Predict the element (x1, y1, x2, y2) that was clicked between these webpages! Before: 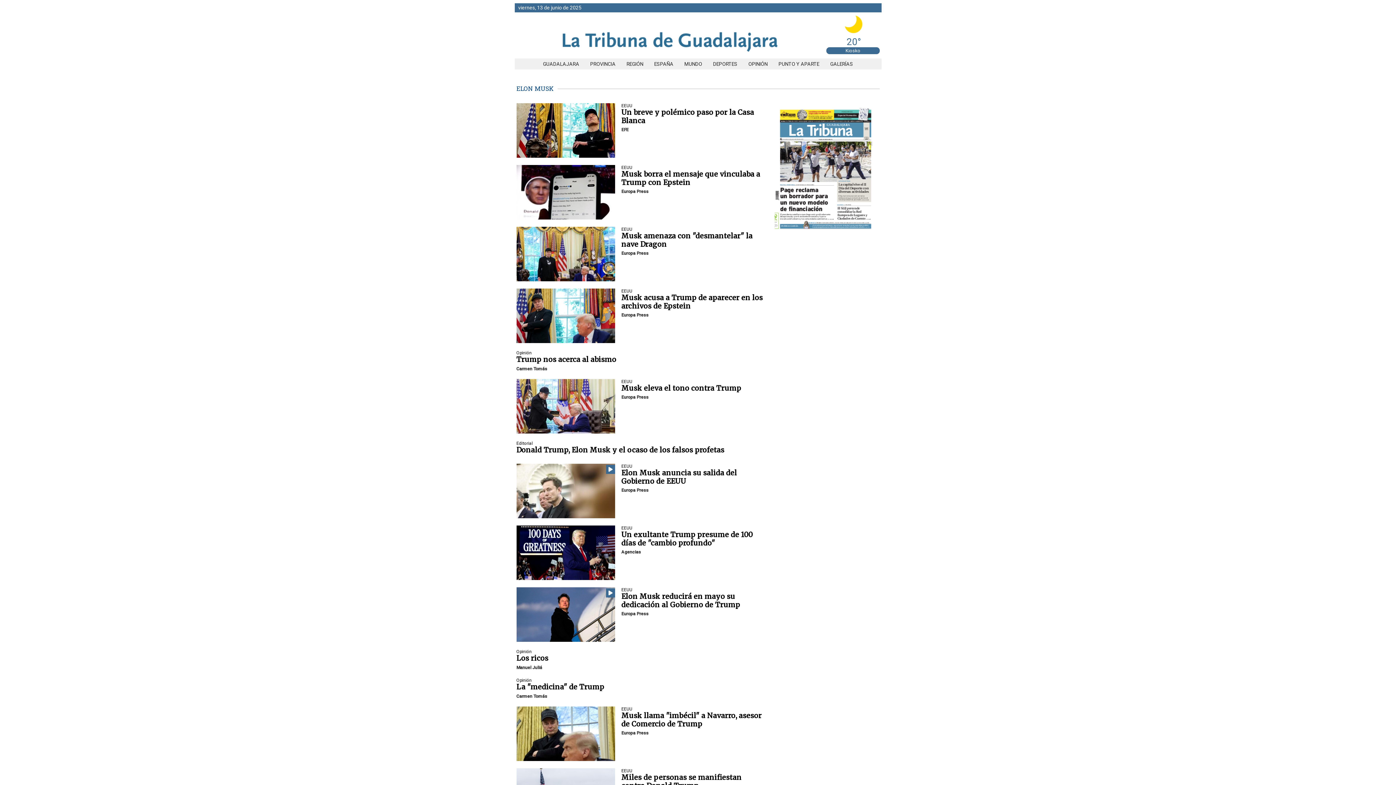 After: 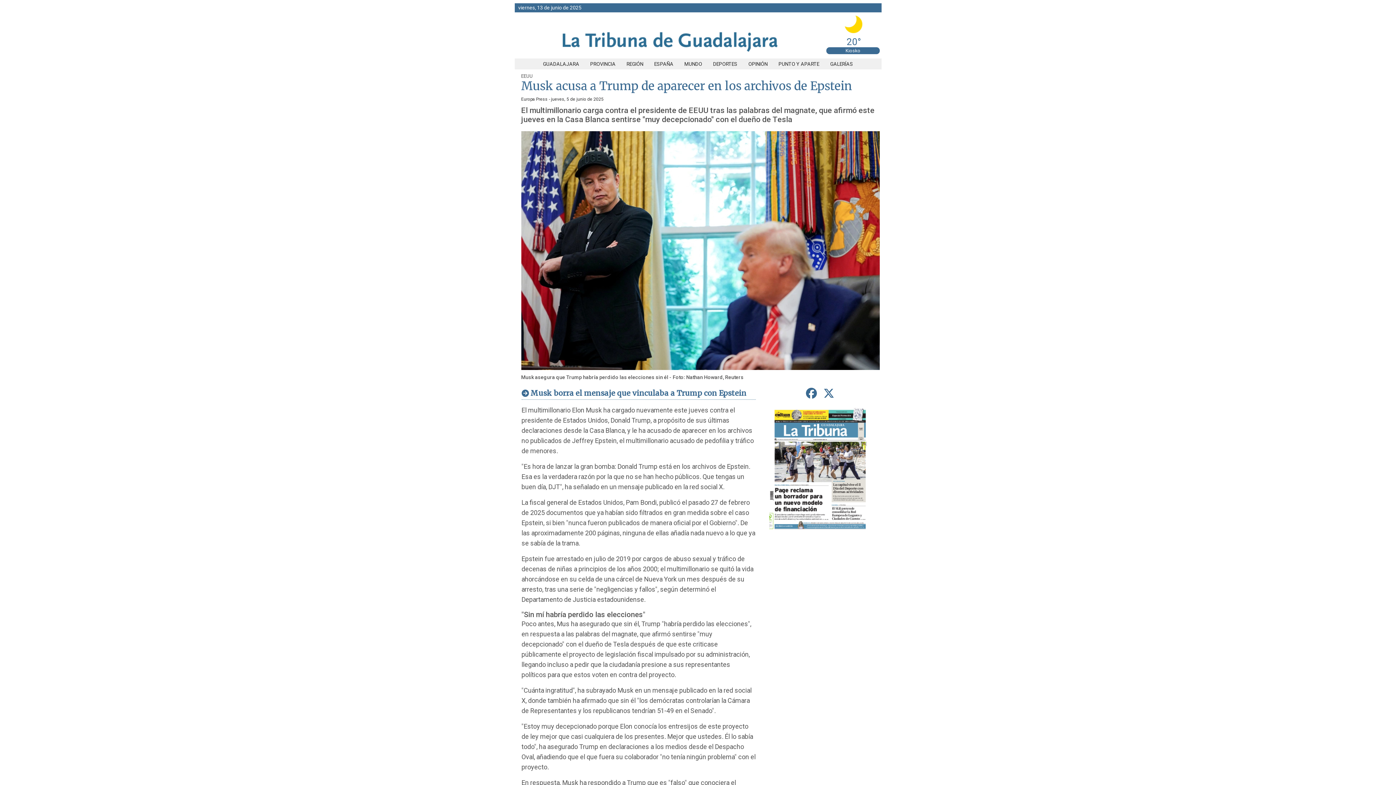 Action: bbox: (621, 293, 762, 310) label: Musk acusa a Trump de aparecer en los archivos de Epstein